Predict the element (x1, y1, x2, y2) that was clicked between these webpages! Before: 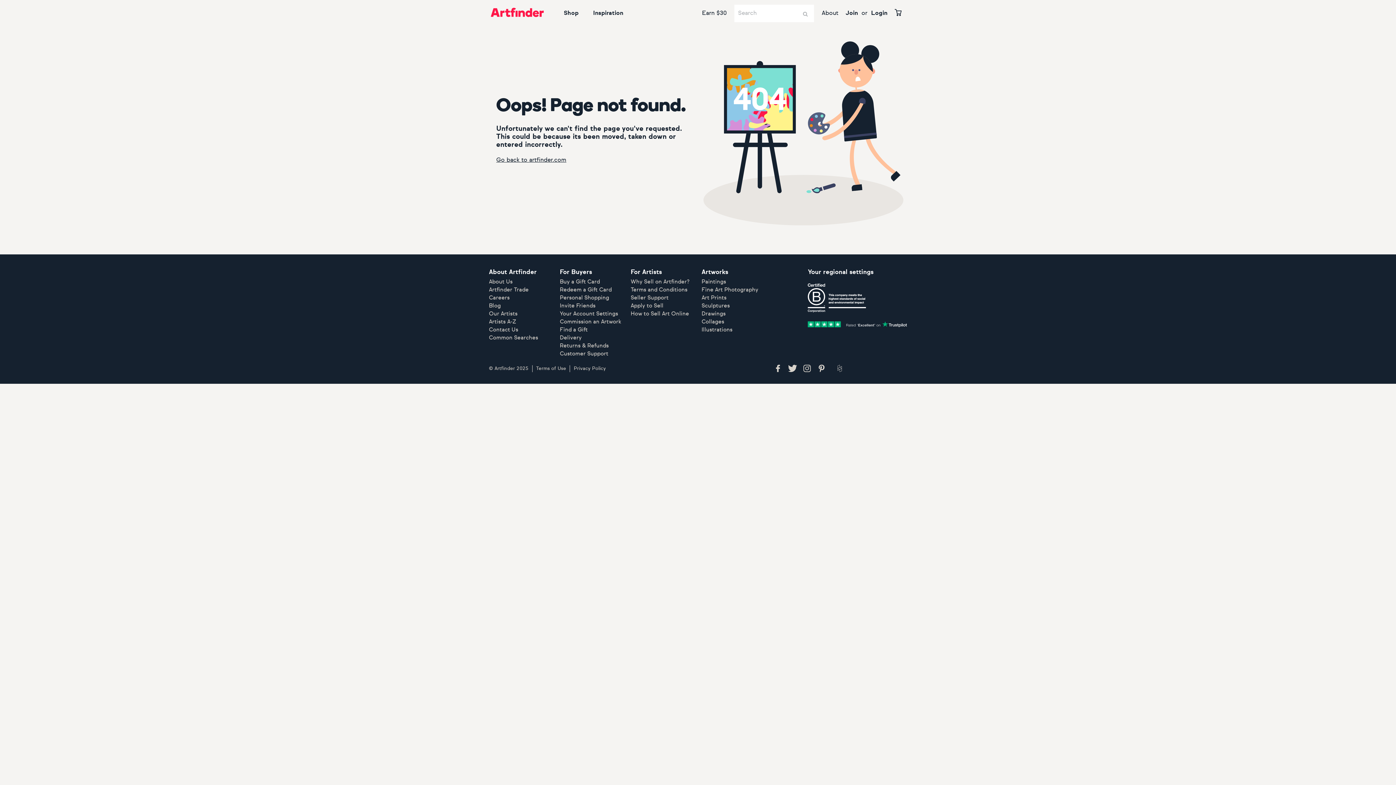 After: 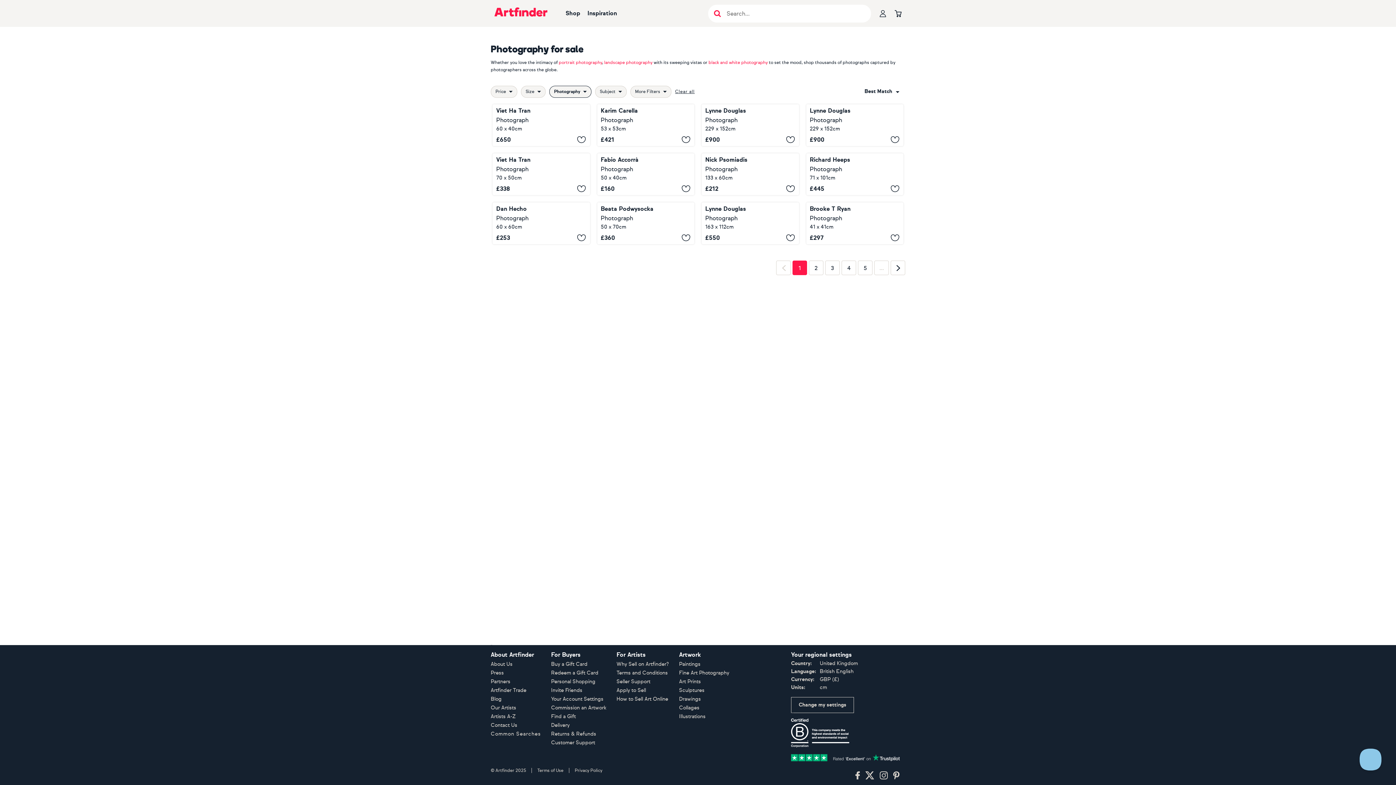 Action: label: Fine Art Photography bbox: (701, 287, 758, 292)